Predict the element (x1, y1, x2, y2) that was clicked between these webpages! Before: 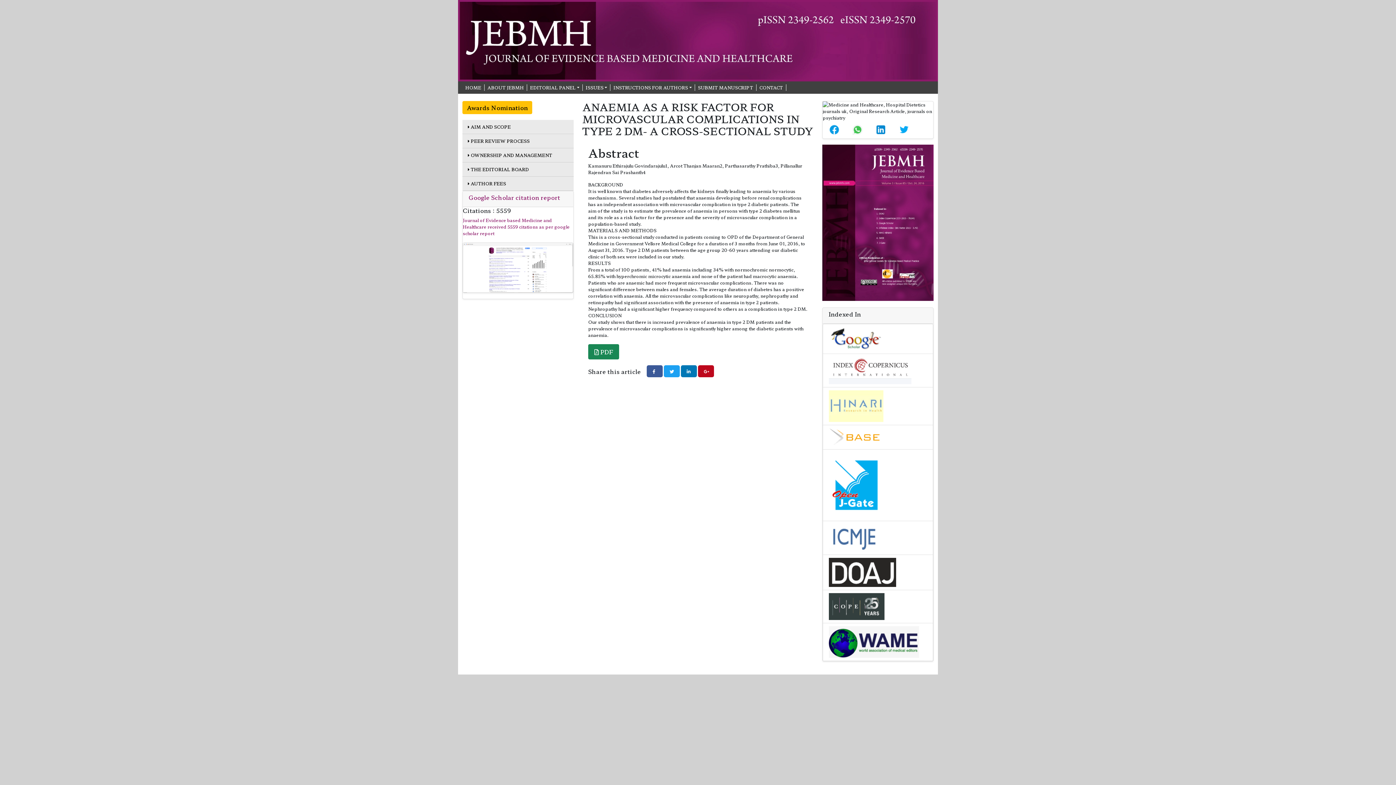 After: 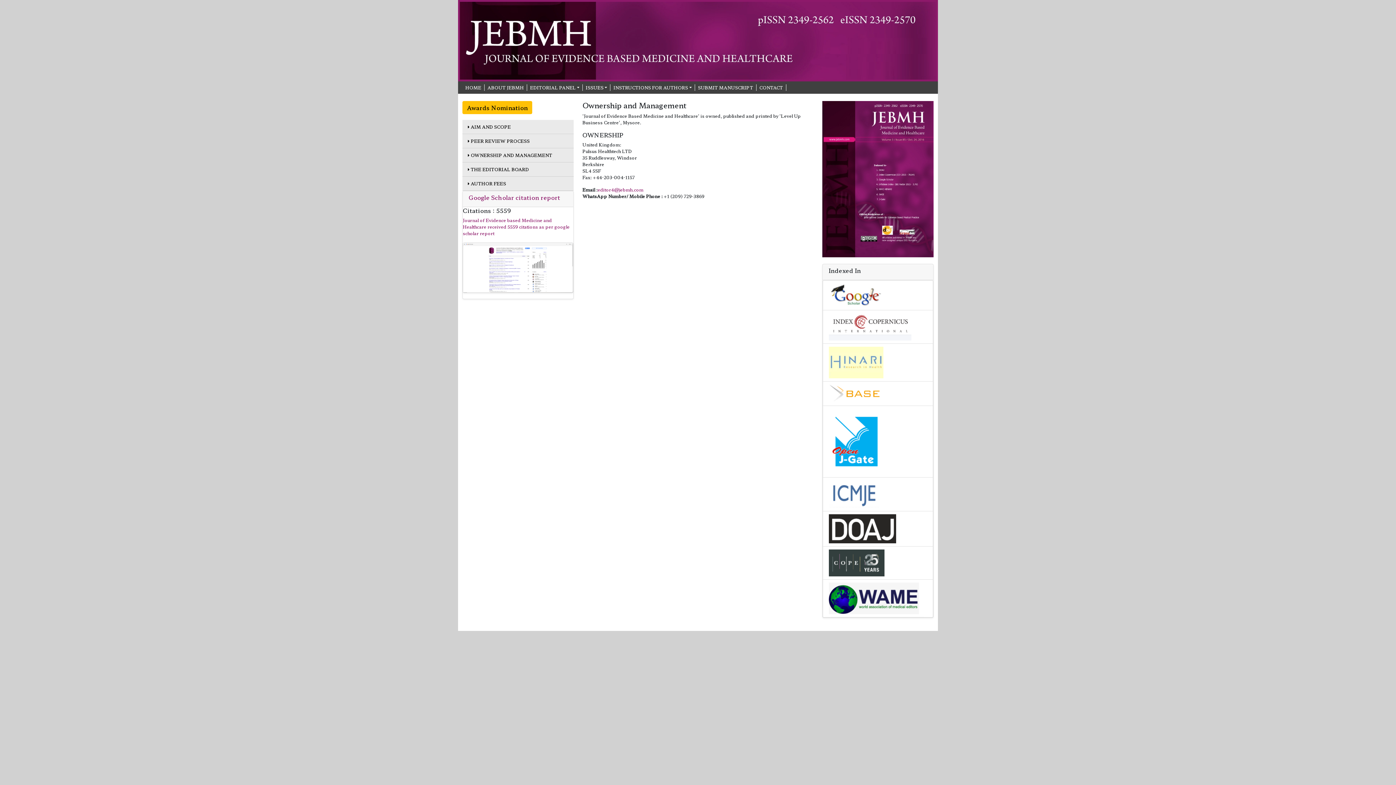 Action: bbox: (468, 152, 552, 158) label:  OWNERSHIP AND MANAGEMENT